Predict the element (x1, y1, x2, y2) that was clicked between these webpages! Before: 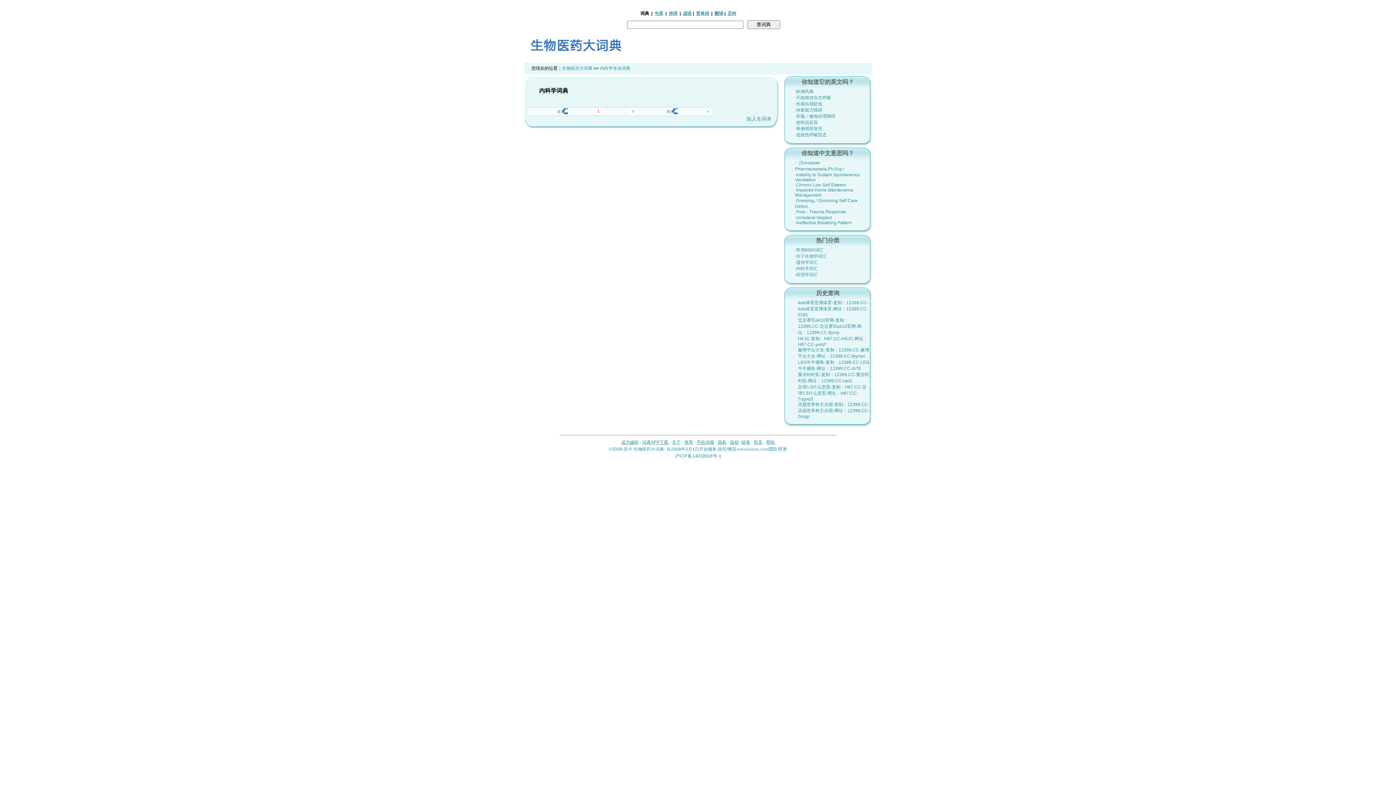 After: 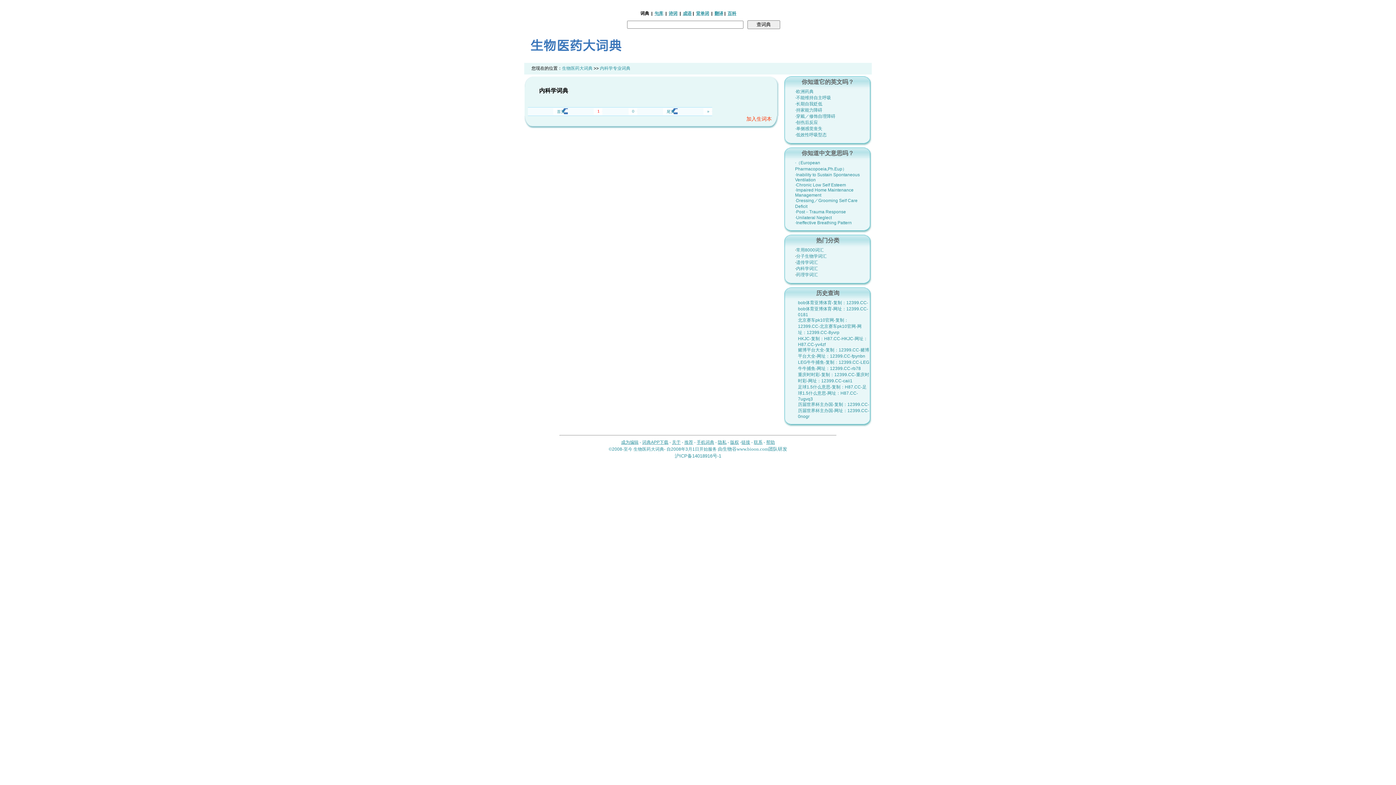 Action: bbox: (746, 116, 772, 121) label: 加入生词本